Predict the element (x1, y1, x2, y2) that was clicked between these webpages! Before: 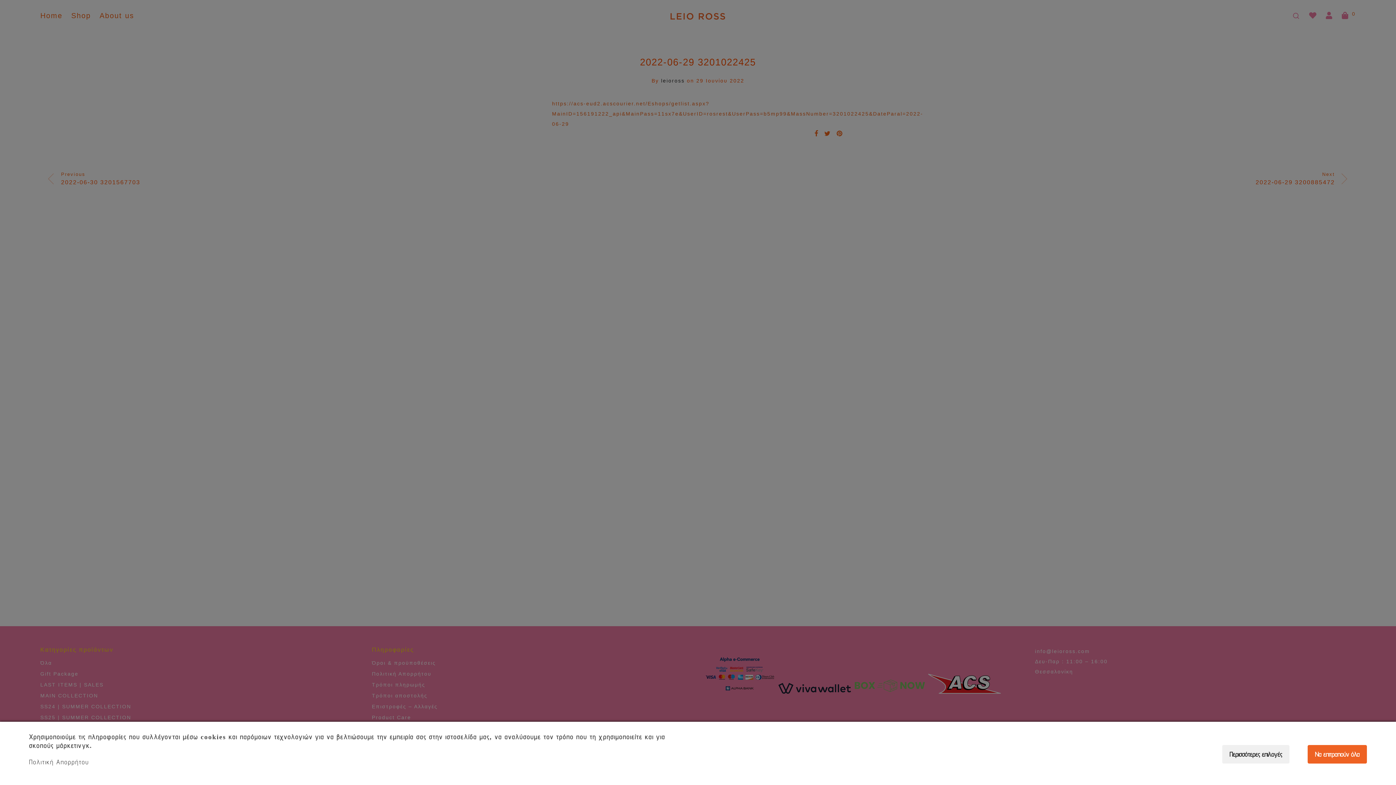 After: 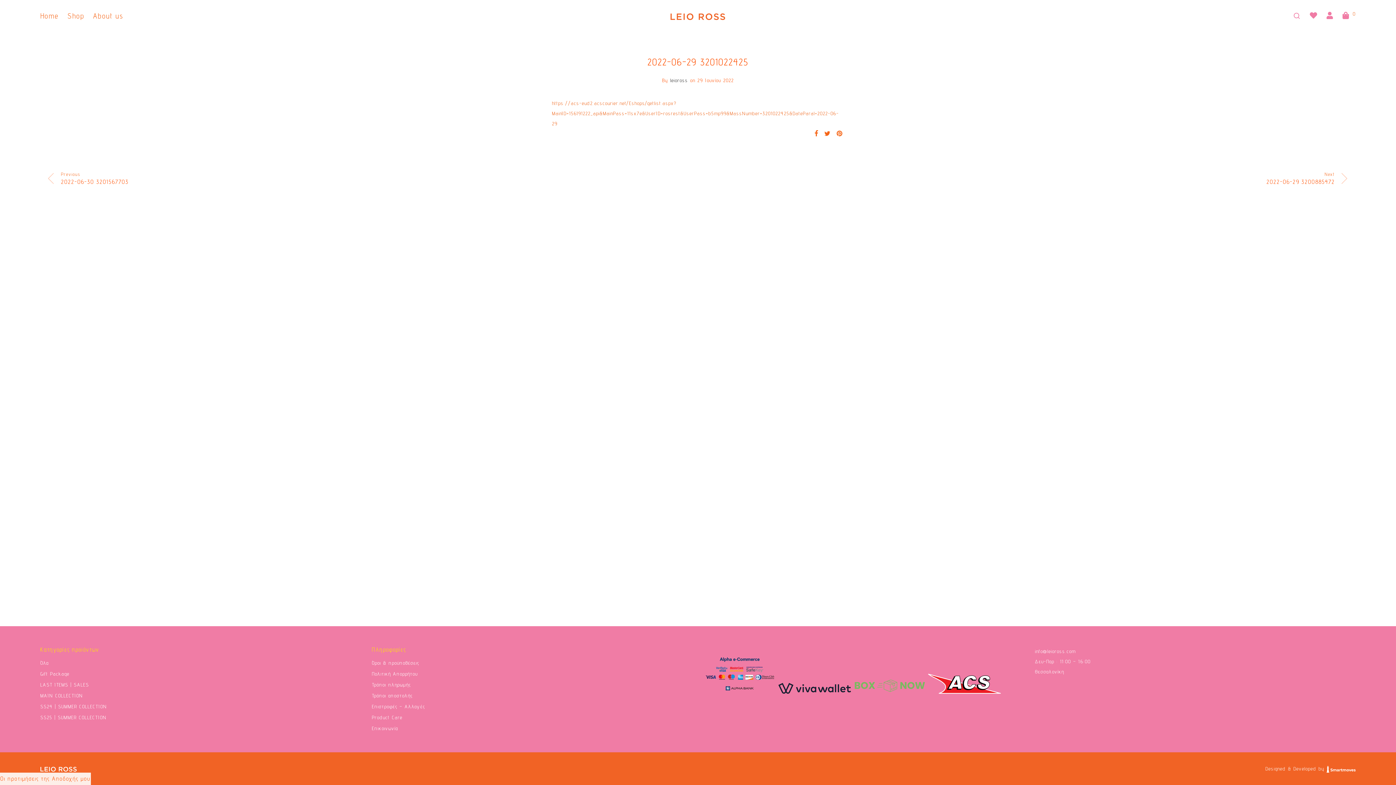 Action: label: Να επιτραπούν όλα bbox: (1308, 745, 1367, 764)